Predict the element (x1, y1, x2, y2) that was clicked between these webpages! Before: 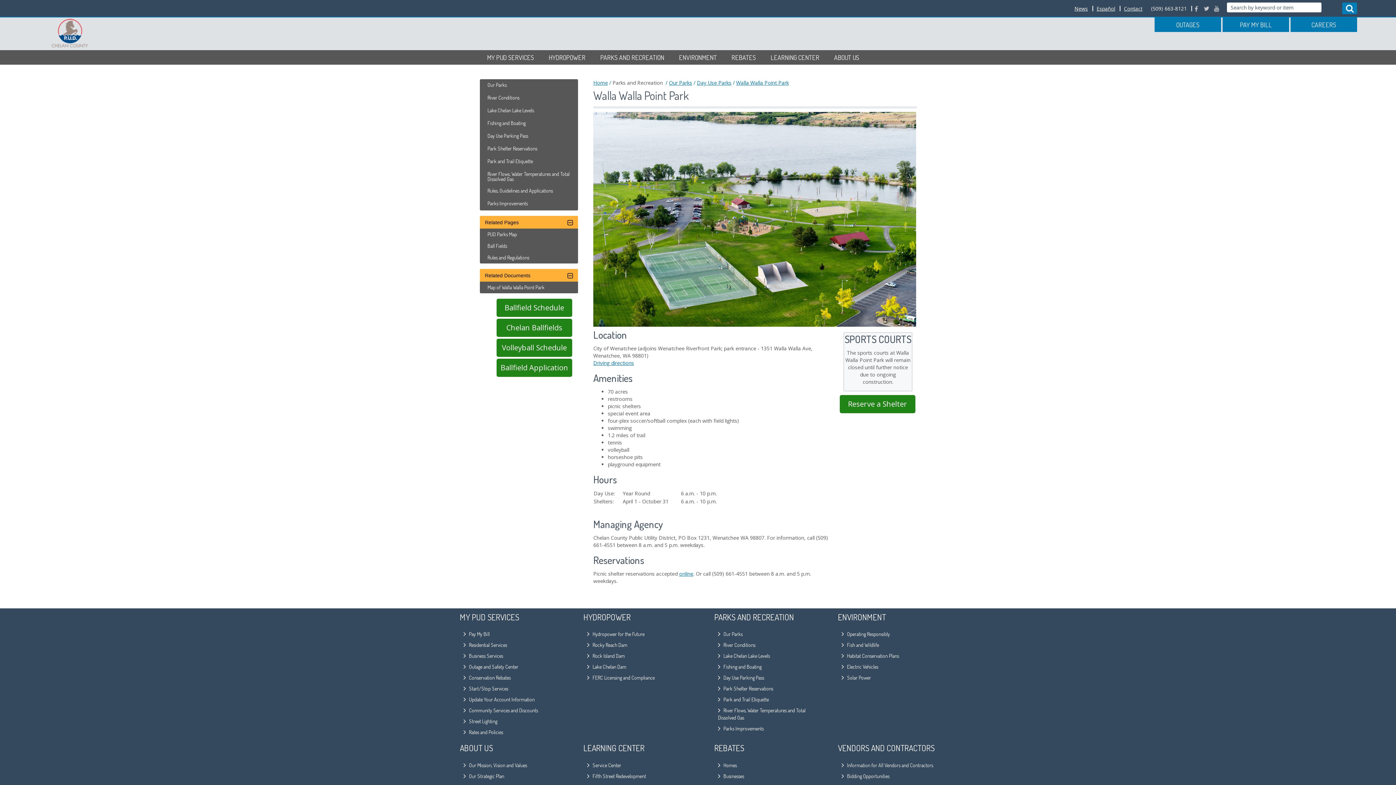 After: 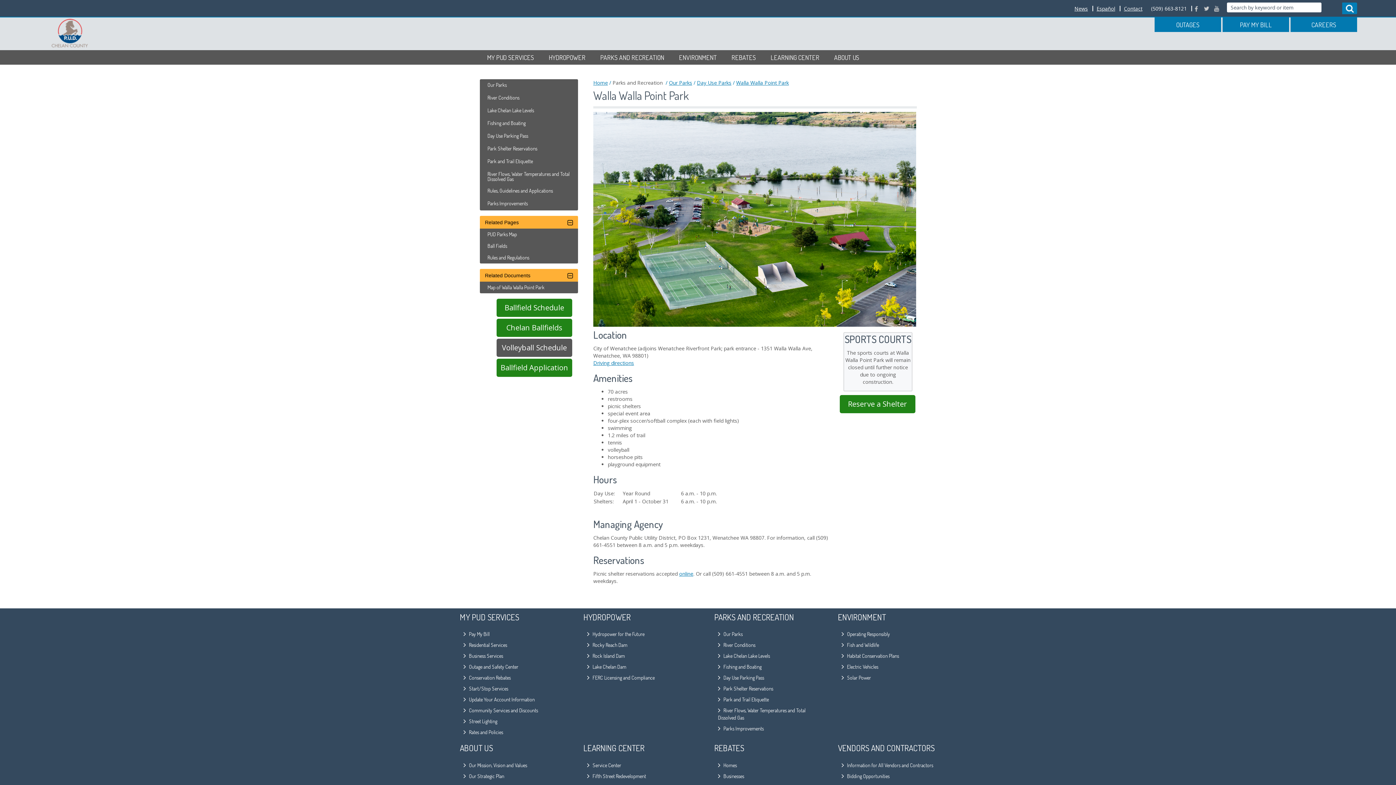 Action: bbox: (496, 338, 572, 357) label: Volleyball Schedule